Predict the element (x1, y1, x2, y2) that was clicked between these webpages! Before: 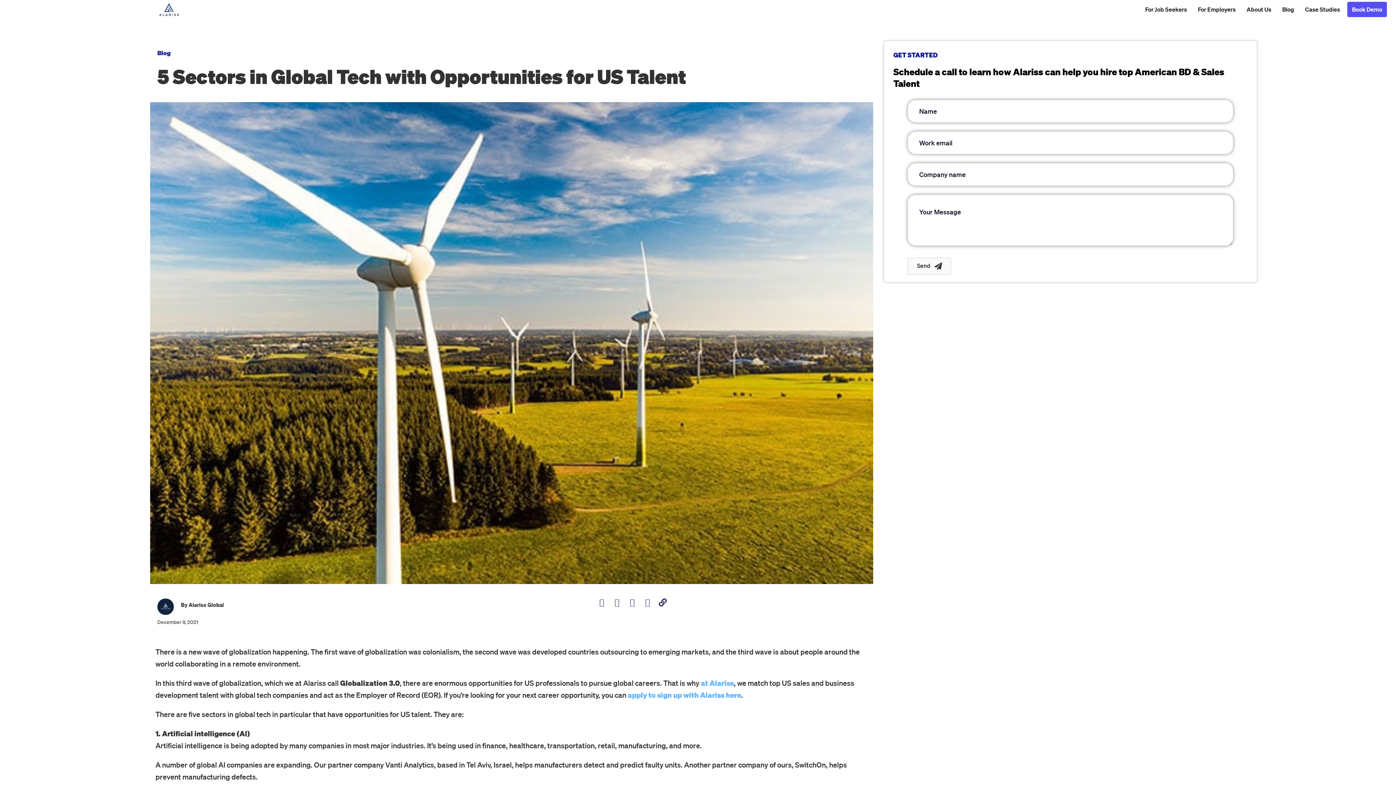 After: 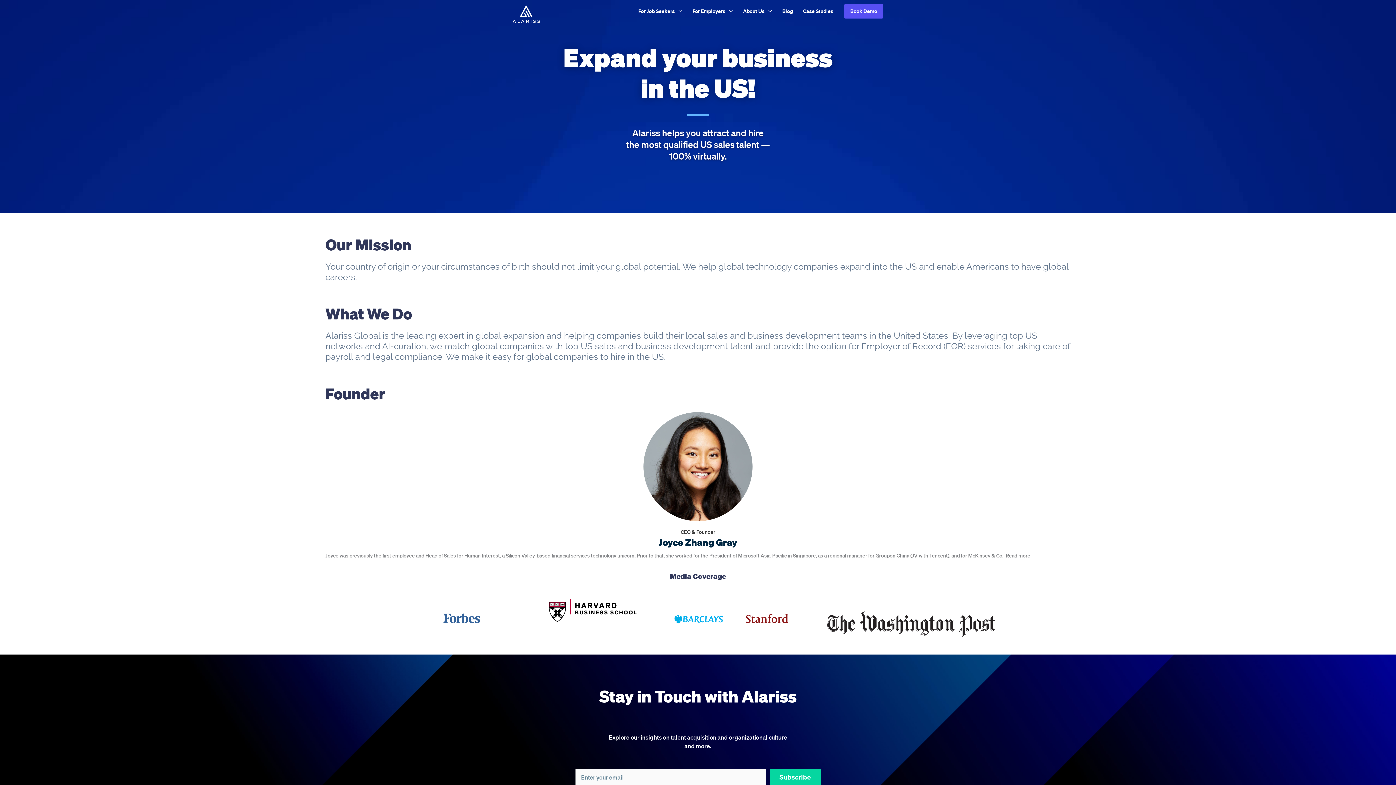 Action: bbox: (1243, 2, 1275, 16) label: About Us